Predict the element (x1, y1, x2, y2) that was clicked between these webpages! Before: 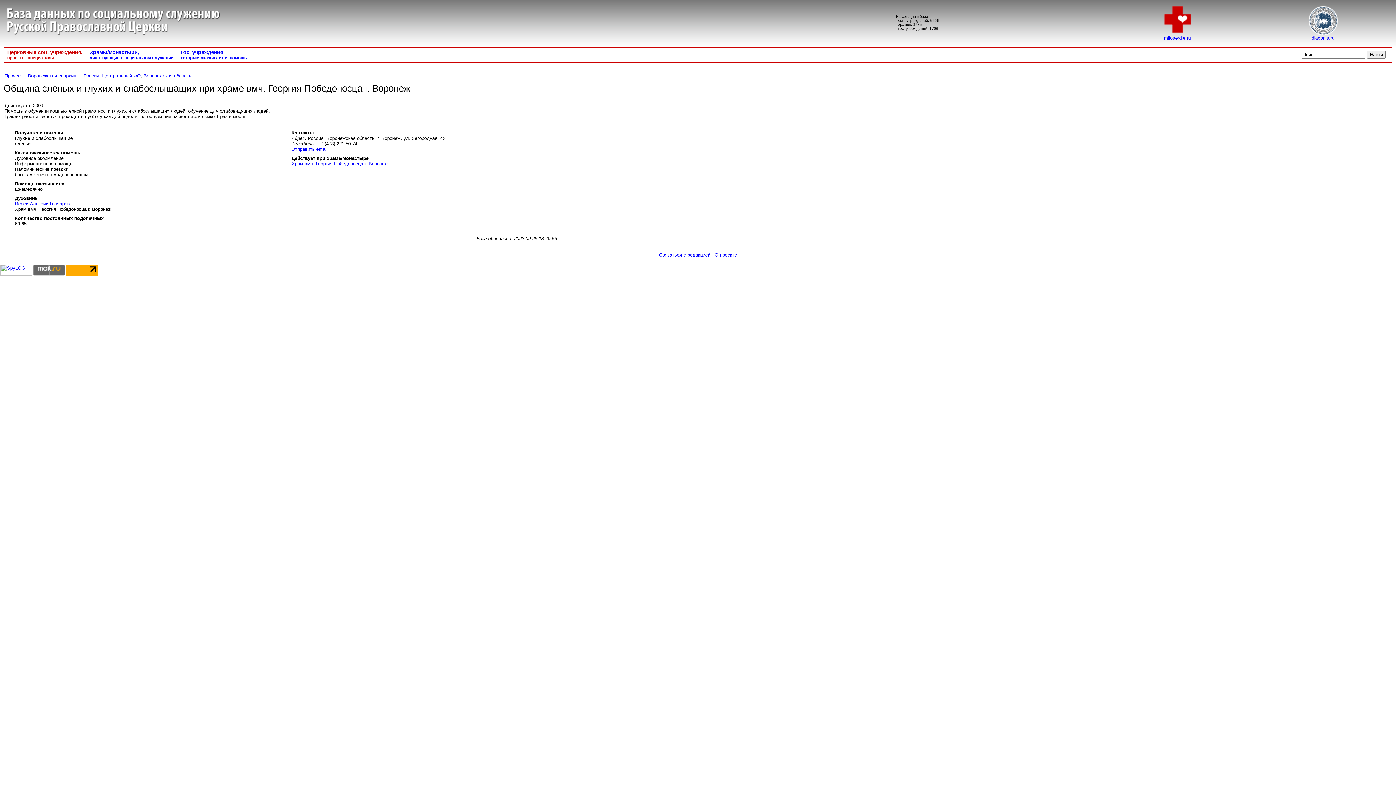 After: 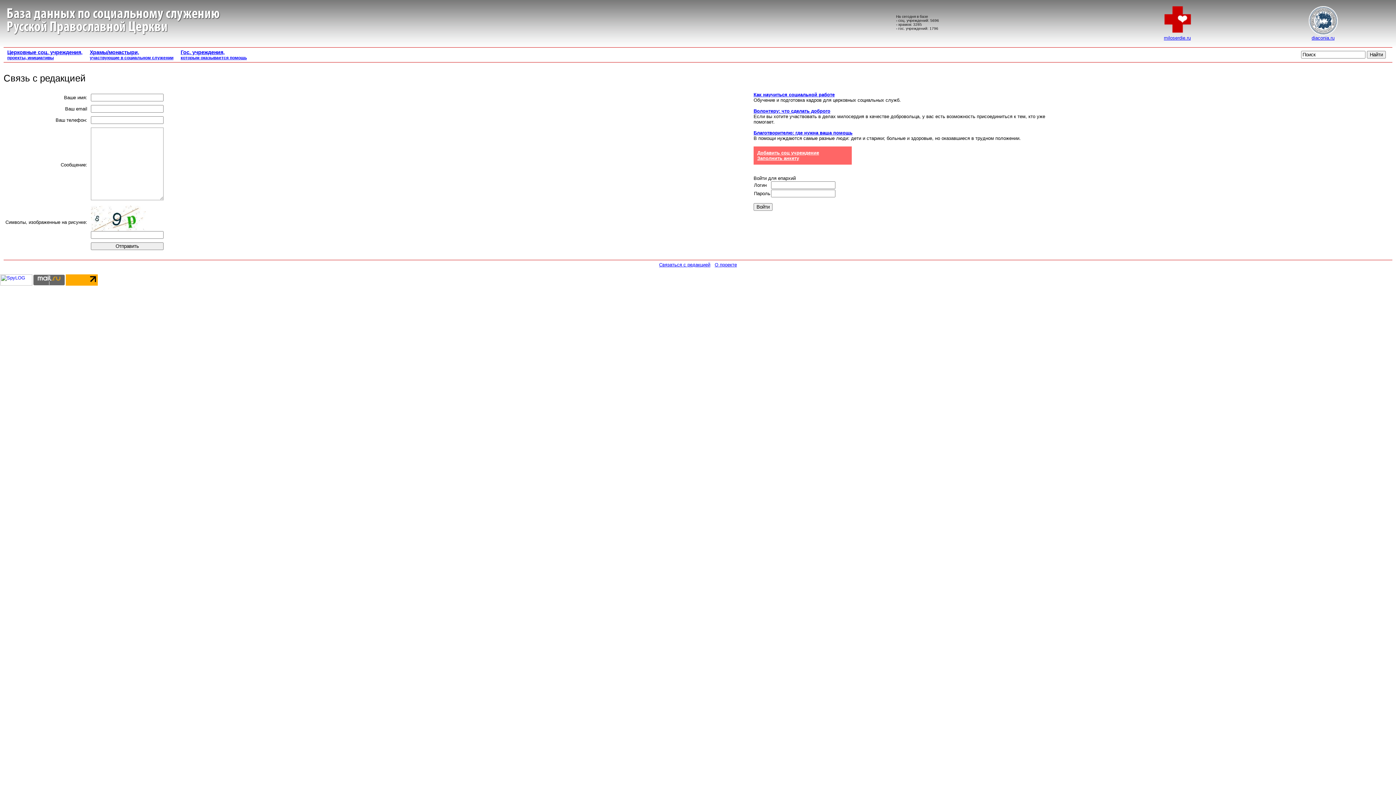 Action: bbox: (659, 252, 710, 257) label: Связаться с редакцией